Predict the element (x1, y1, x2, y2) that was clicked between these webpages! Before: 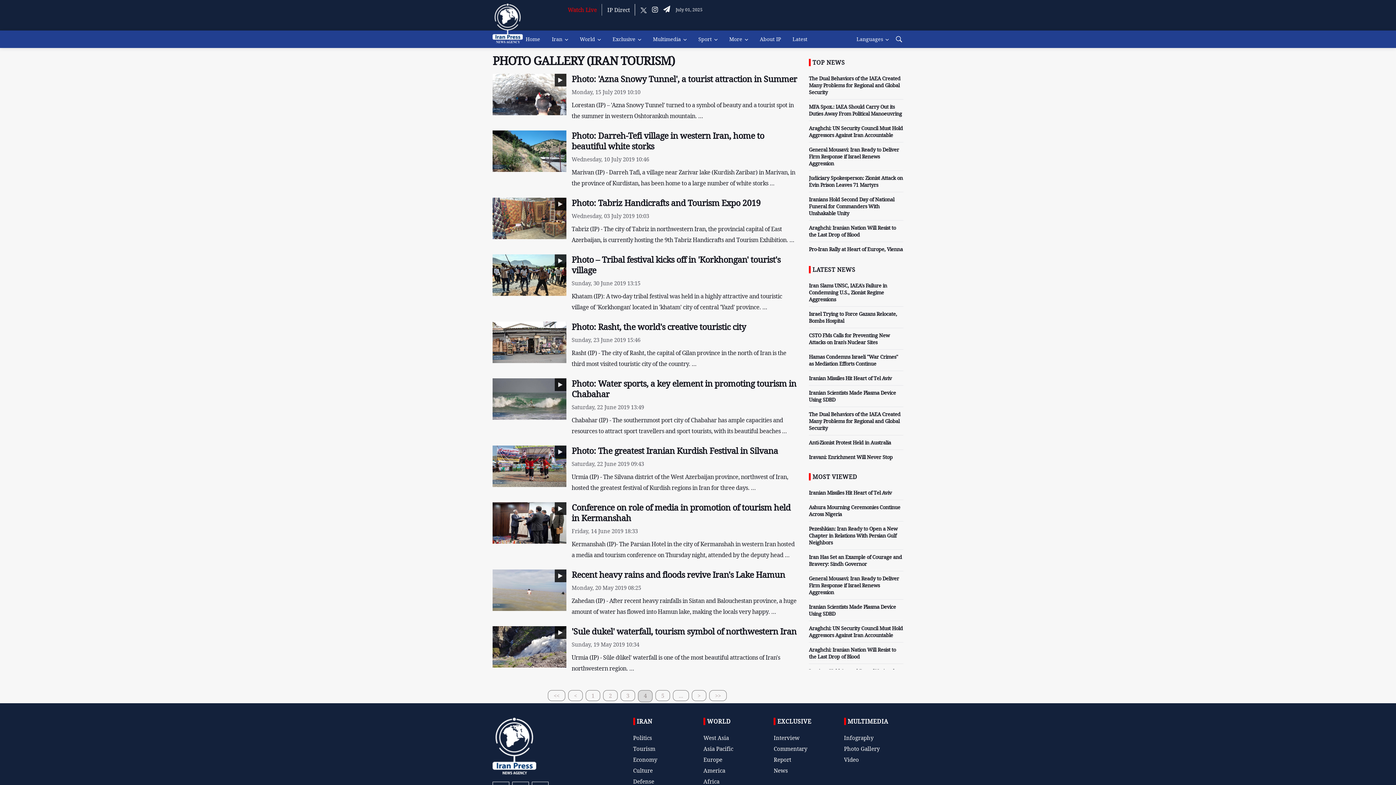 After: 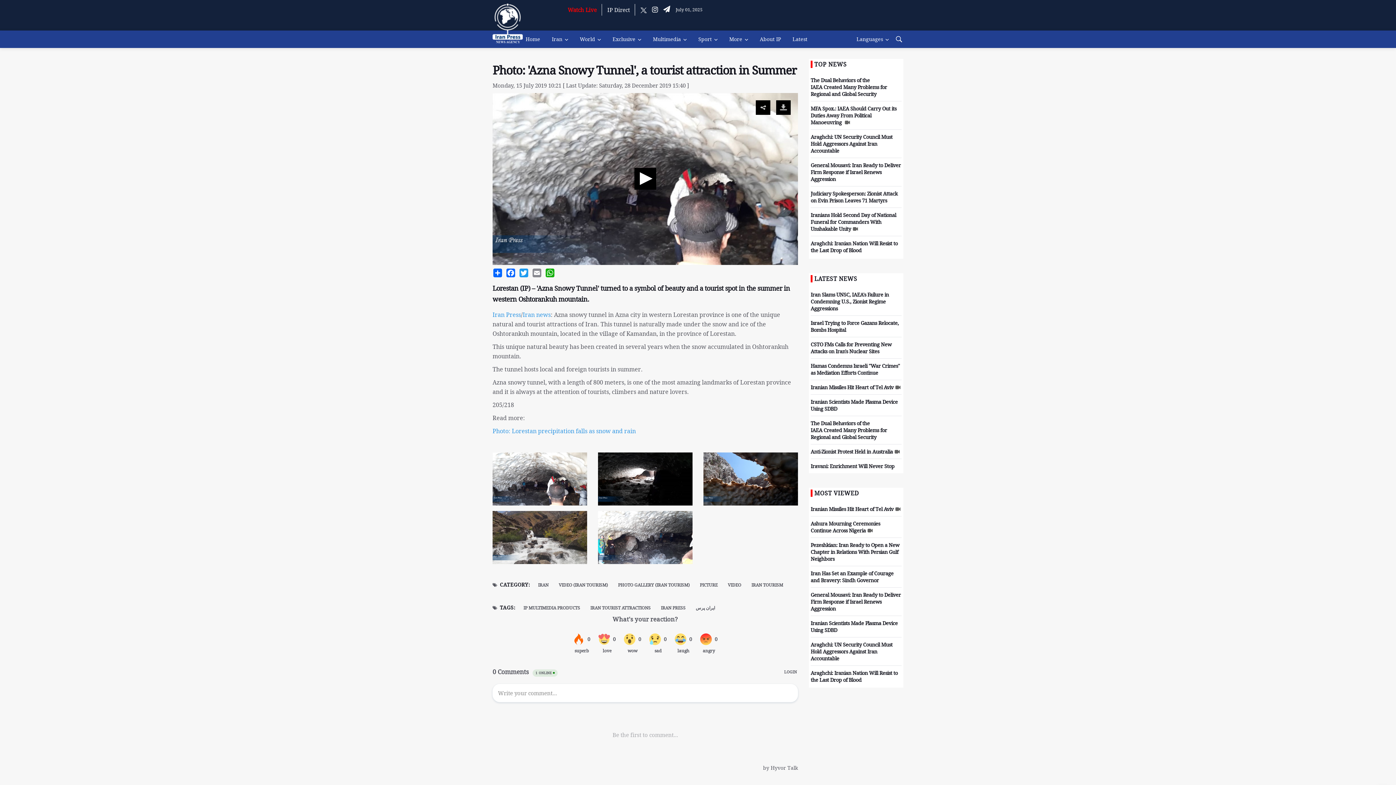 Action: bbox: (492, 90, 566, 97)